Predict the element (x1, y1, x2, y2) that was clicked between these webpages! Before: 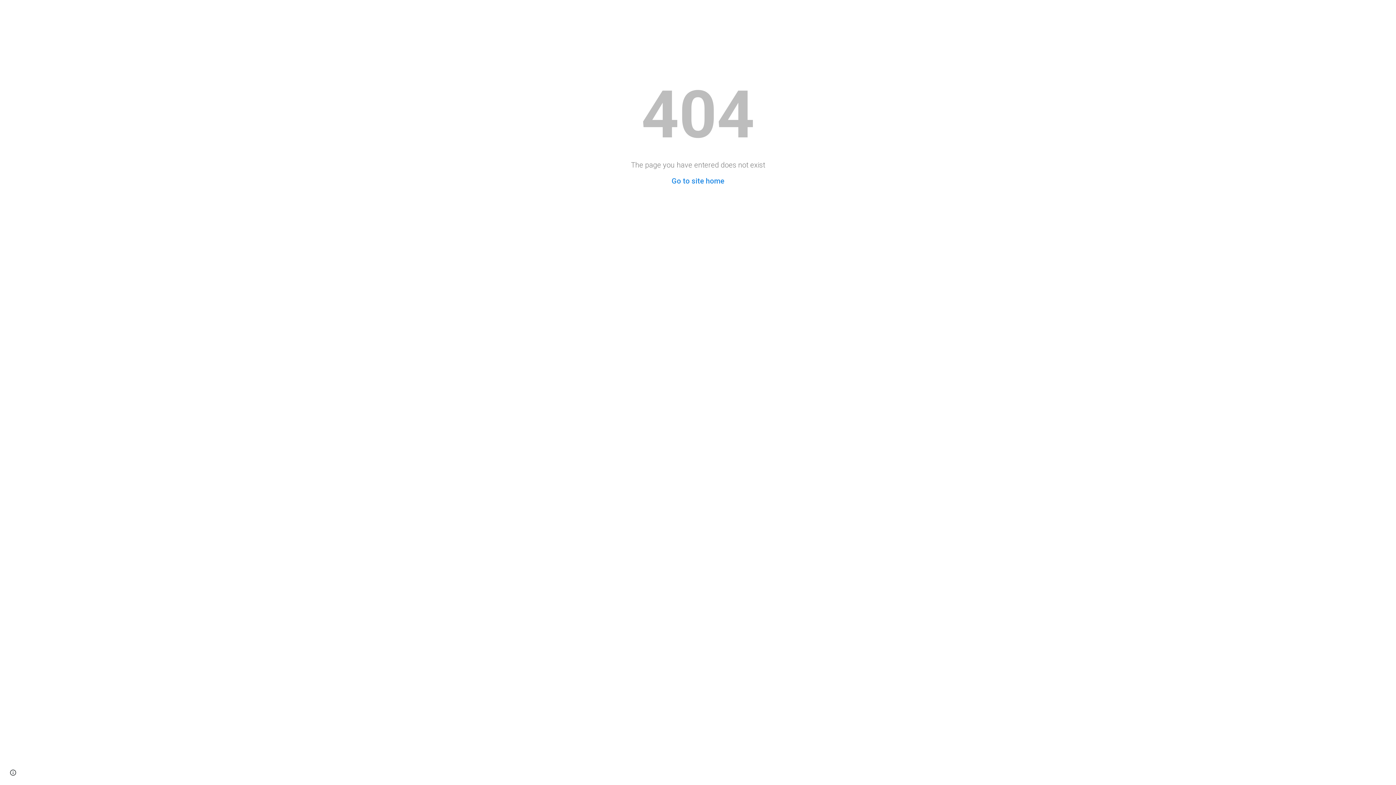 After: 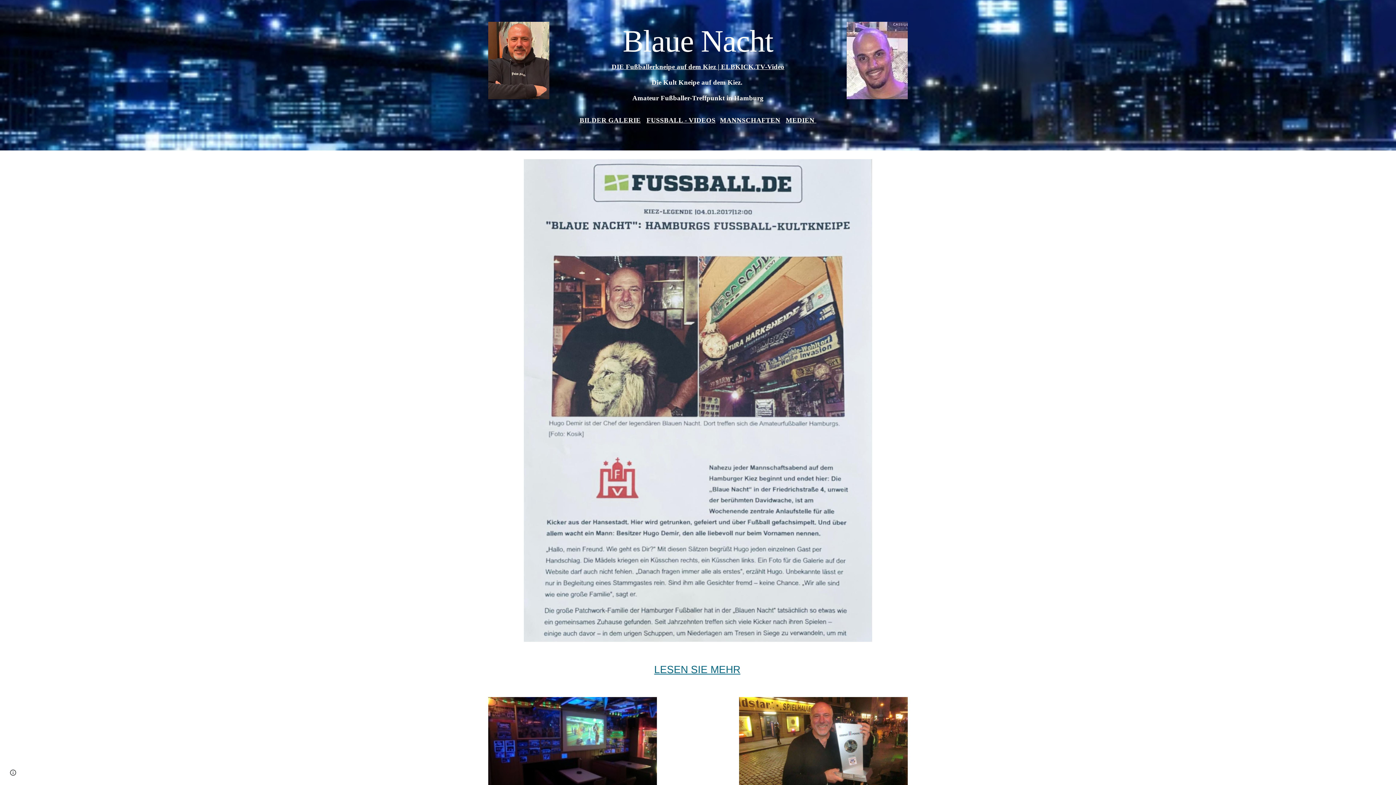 Action: label: Go to site home bbox: (671, 176, 724, 185)